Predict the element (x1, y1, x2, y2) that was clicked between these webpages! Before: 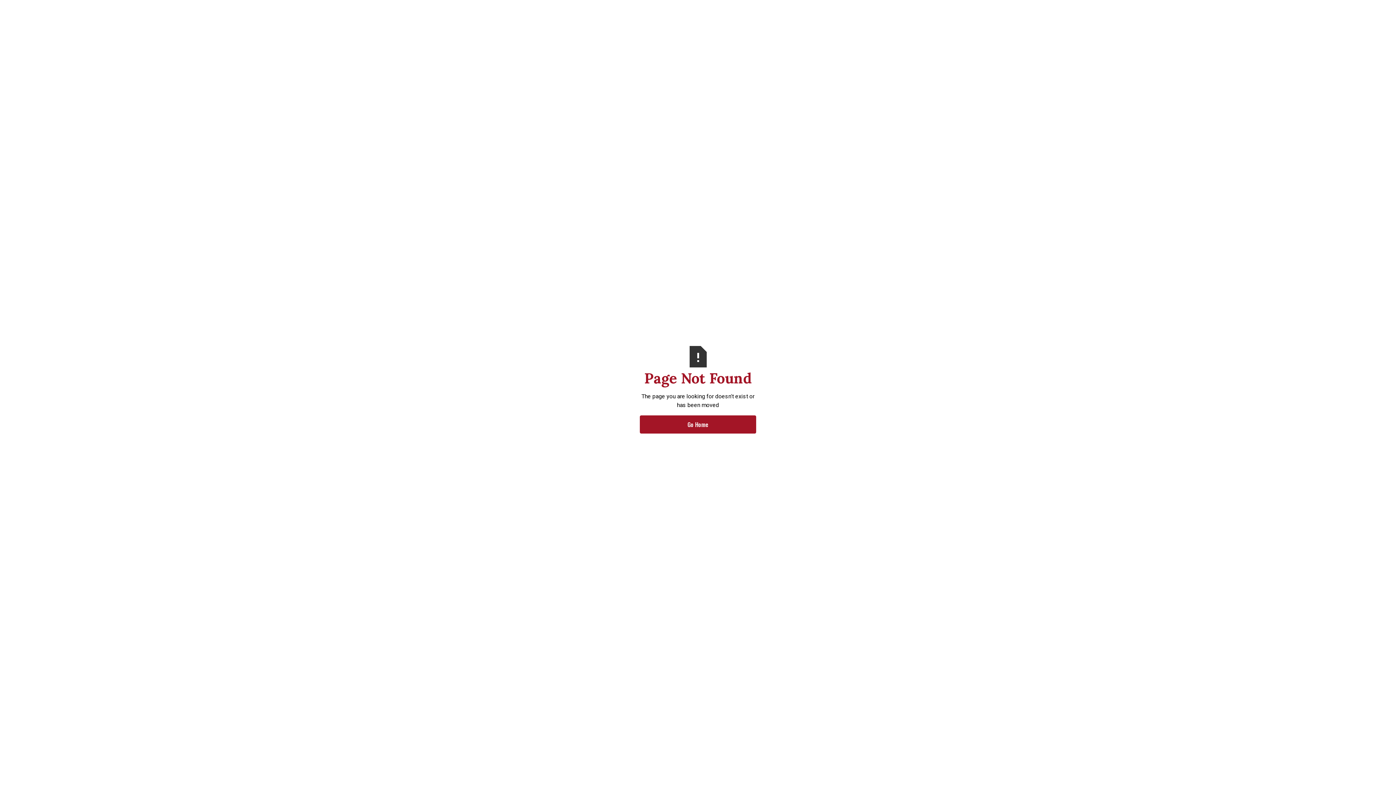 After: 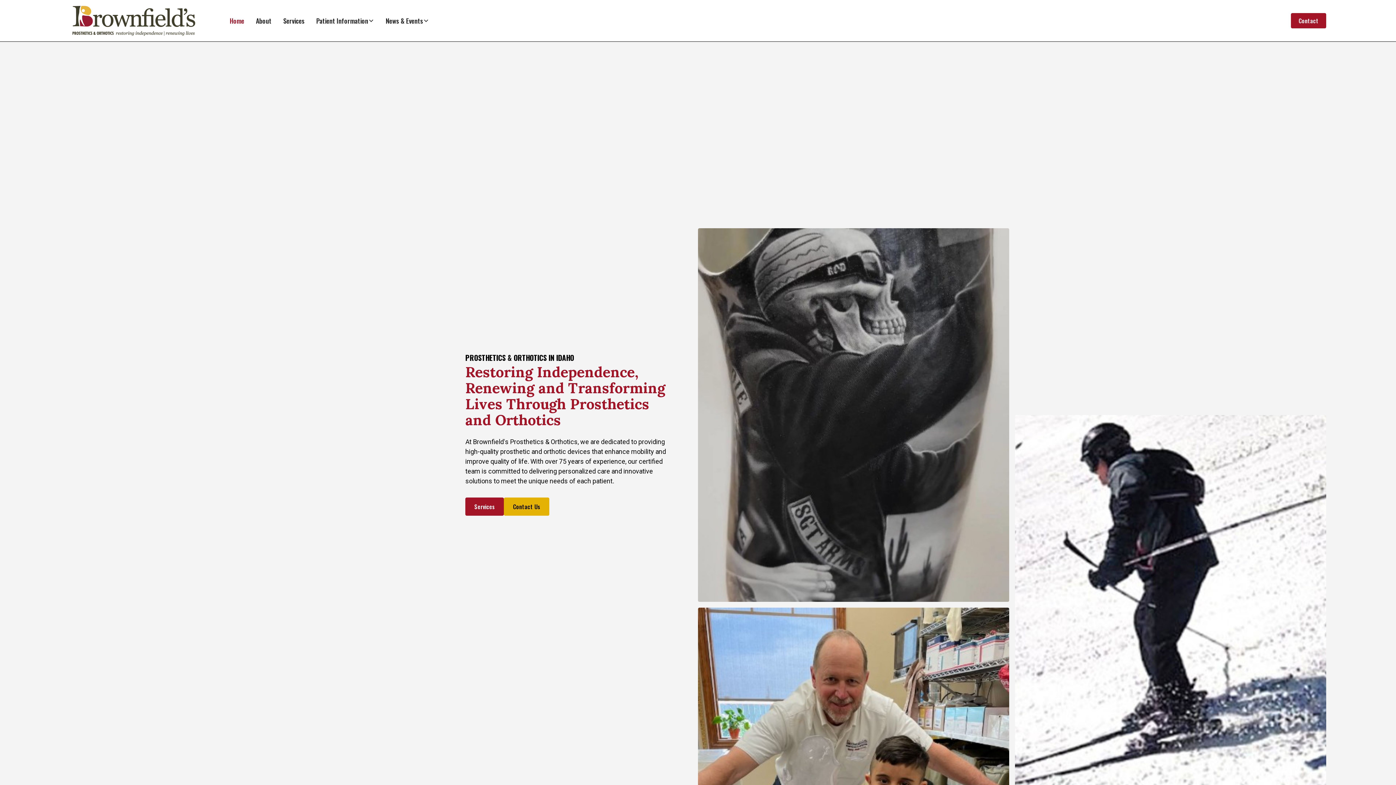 Action: label: Go Home bbox: (640, 415, 756, 433)